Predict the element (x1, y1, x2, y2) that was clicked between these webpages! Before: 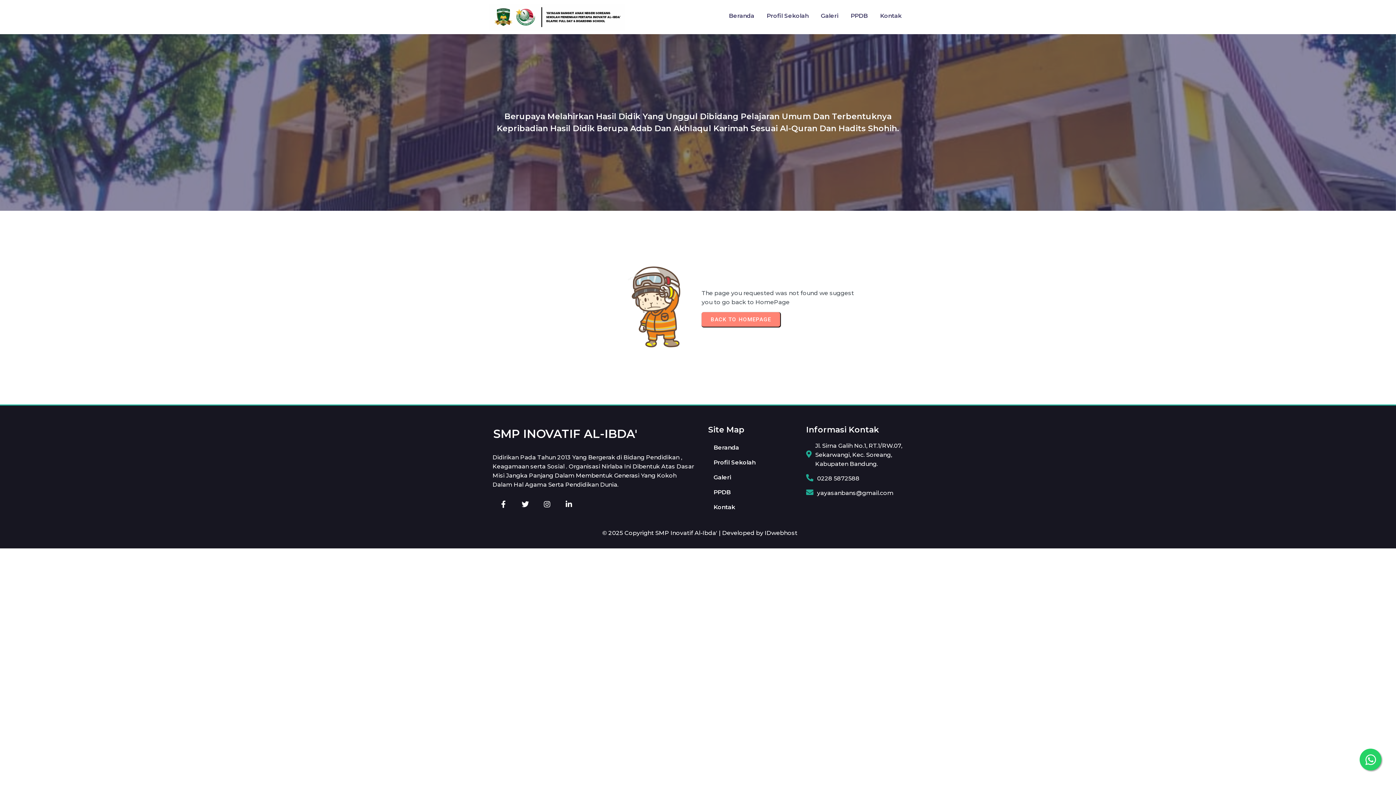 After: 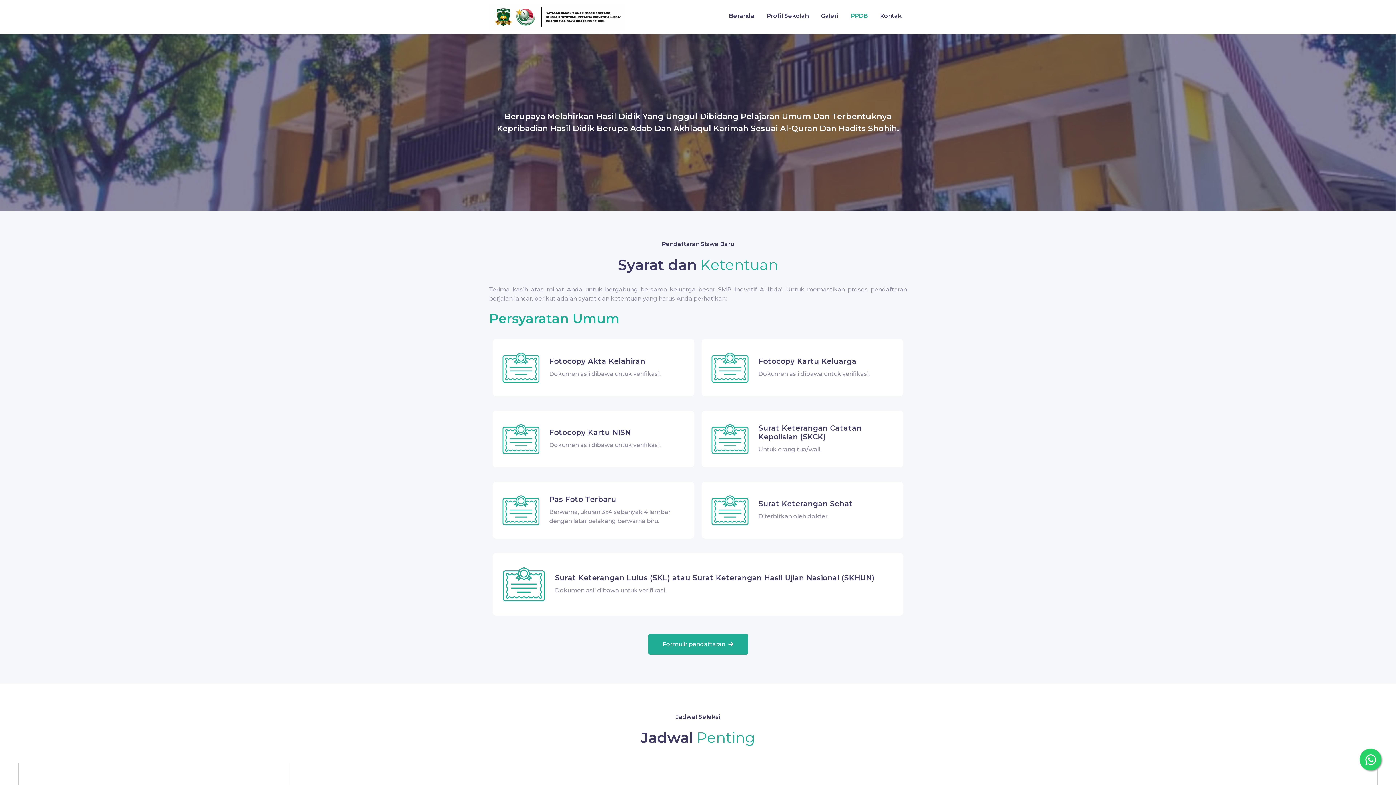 Action: label: PPDB bbox: (845, 7, 873, 24)